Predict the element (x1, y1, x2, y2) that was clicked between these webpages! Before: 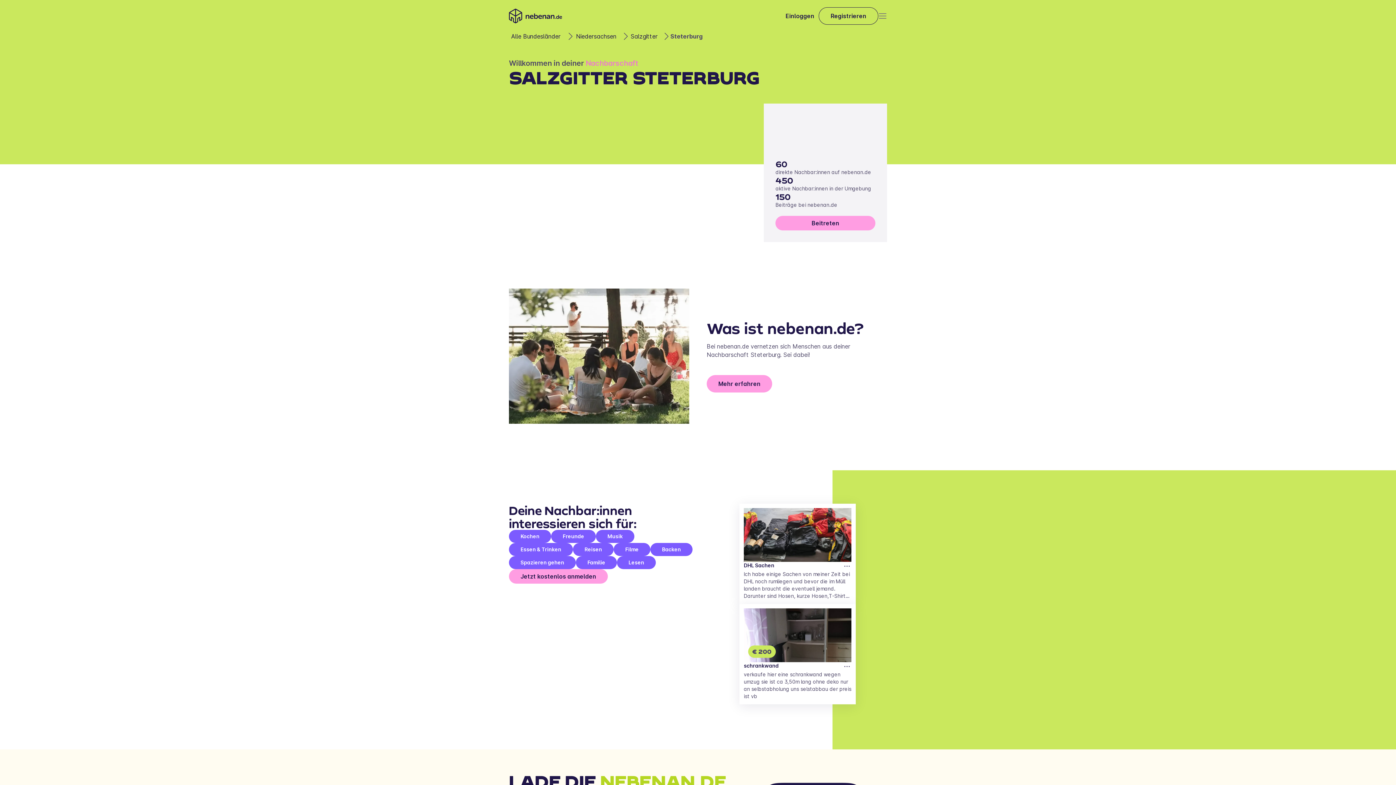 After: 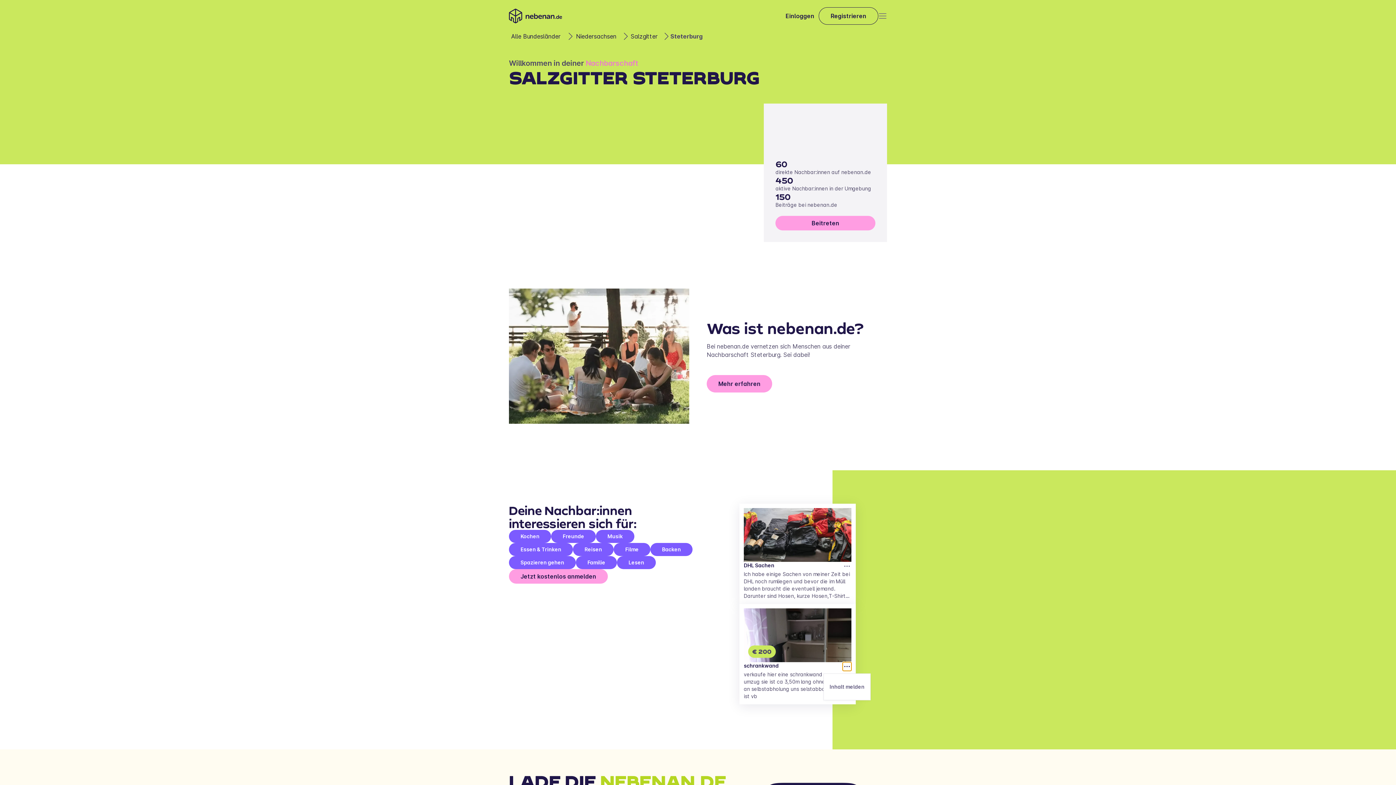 Action: bbox: (842, 662, 851, 671) label: report post